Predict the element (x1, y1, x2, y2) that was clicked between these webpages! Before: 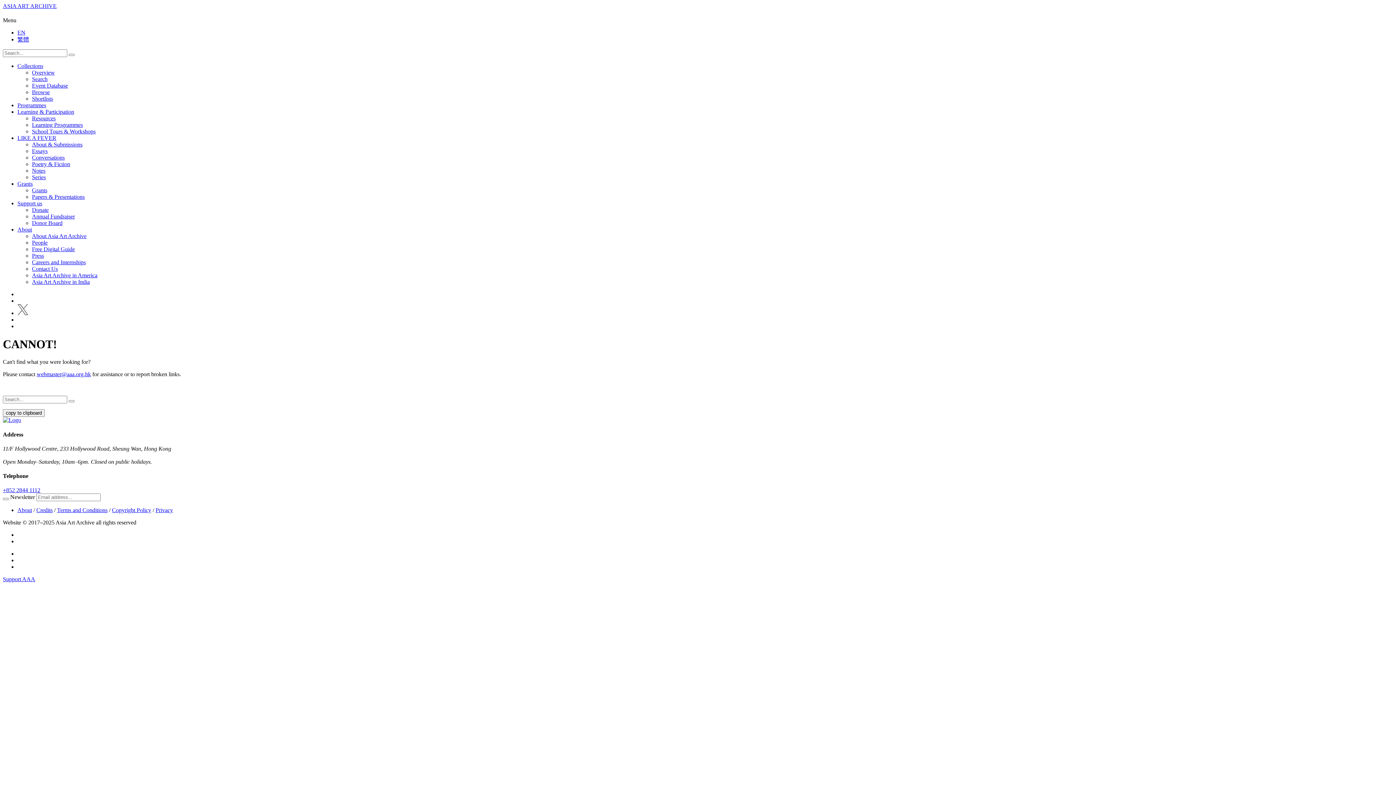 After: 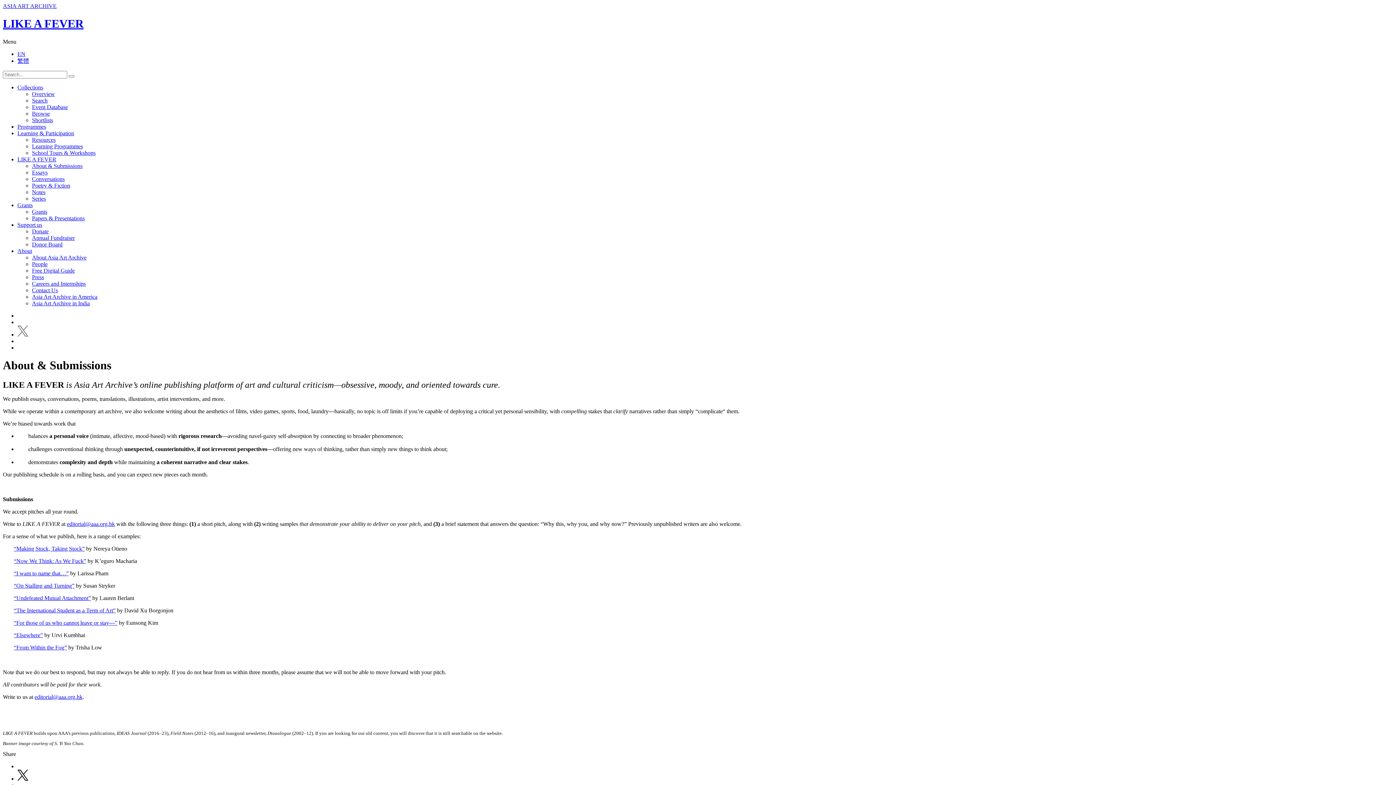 Action: bbox: (32, 141, 82, 147) label: About & Submissions